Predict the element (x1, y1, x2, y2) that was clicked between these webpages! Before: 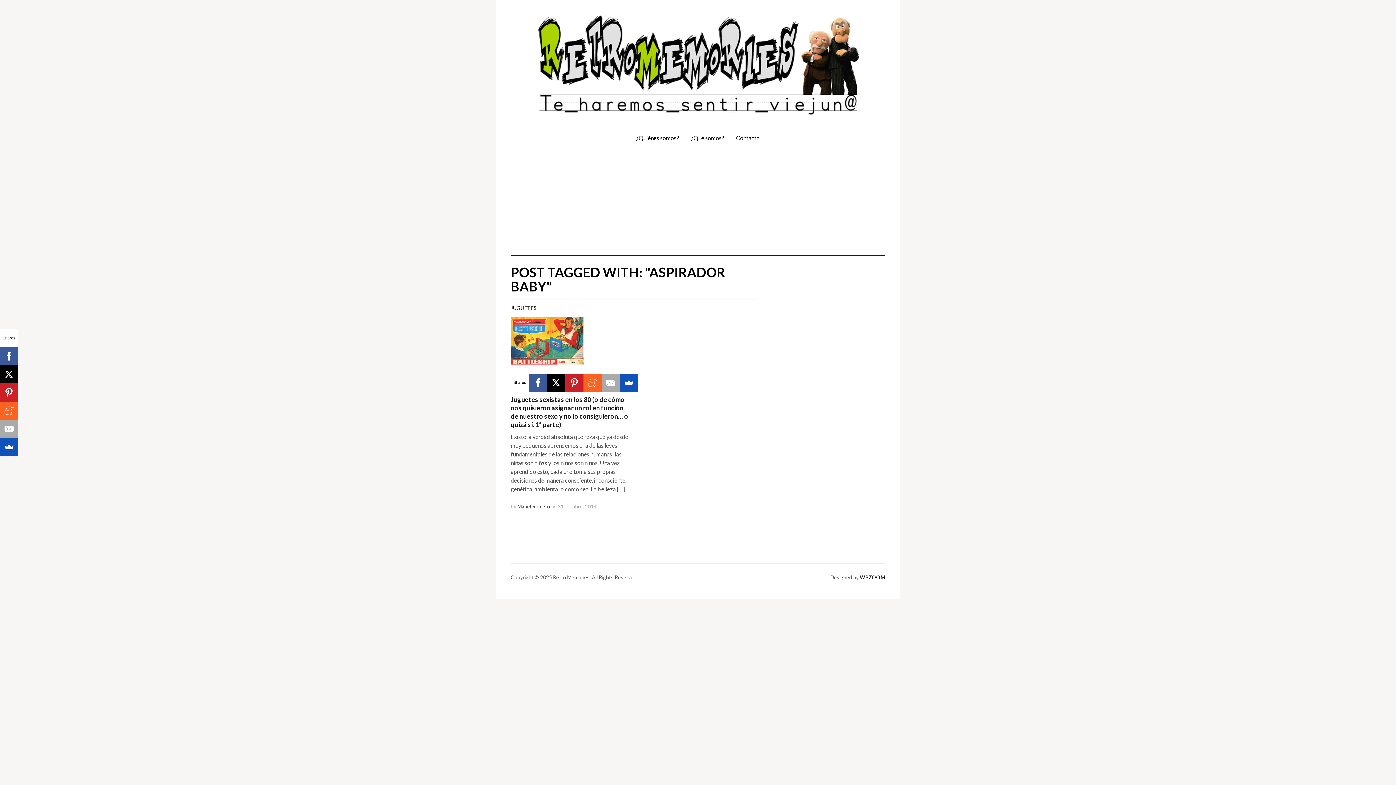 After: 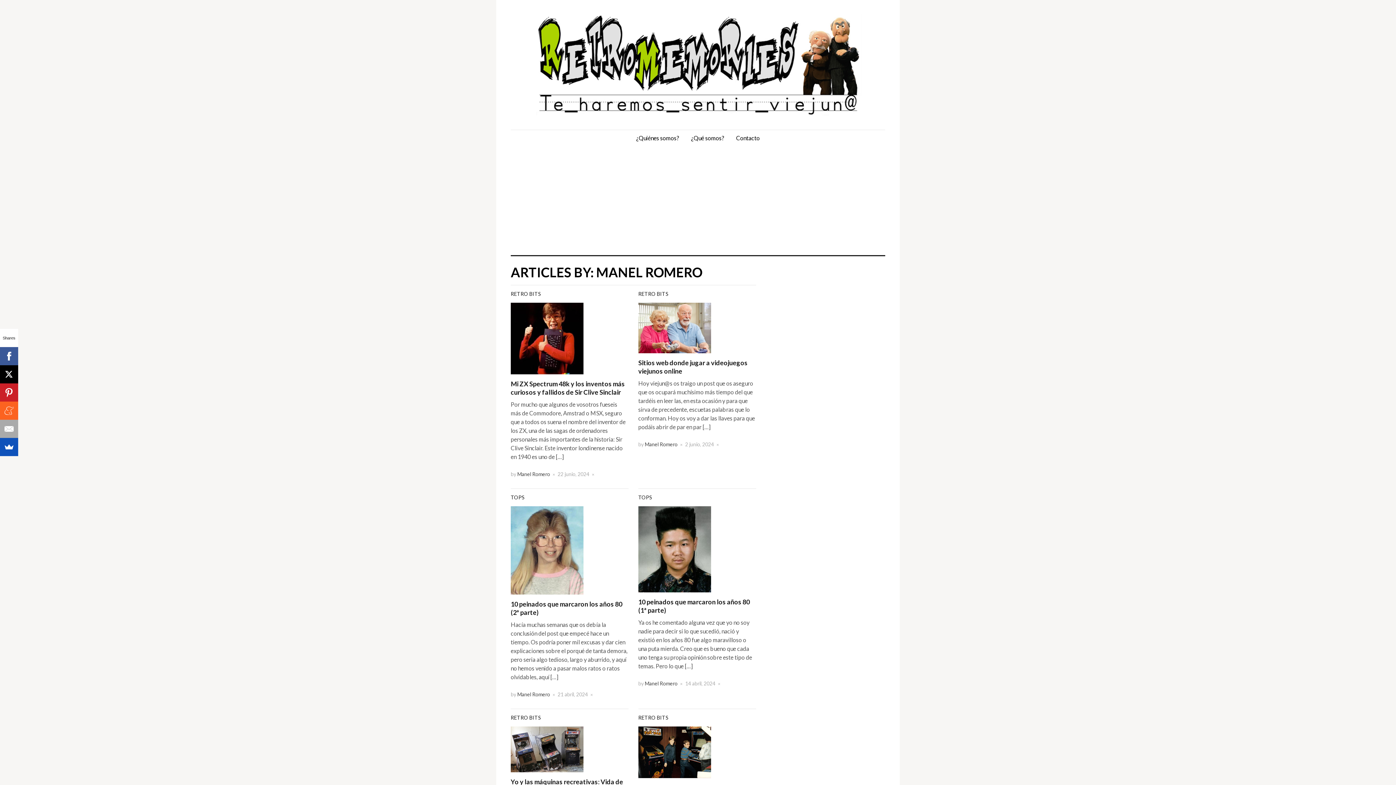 Action: bbox: (517, 503, 550, 509) label: Manel Romero